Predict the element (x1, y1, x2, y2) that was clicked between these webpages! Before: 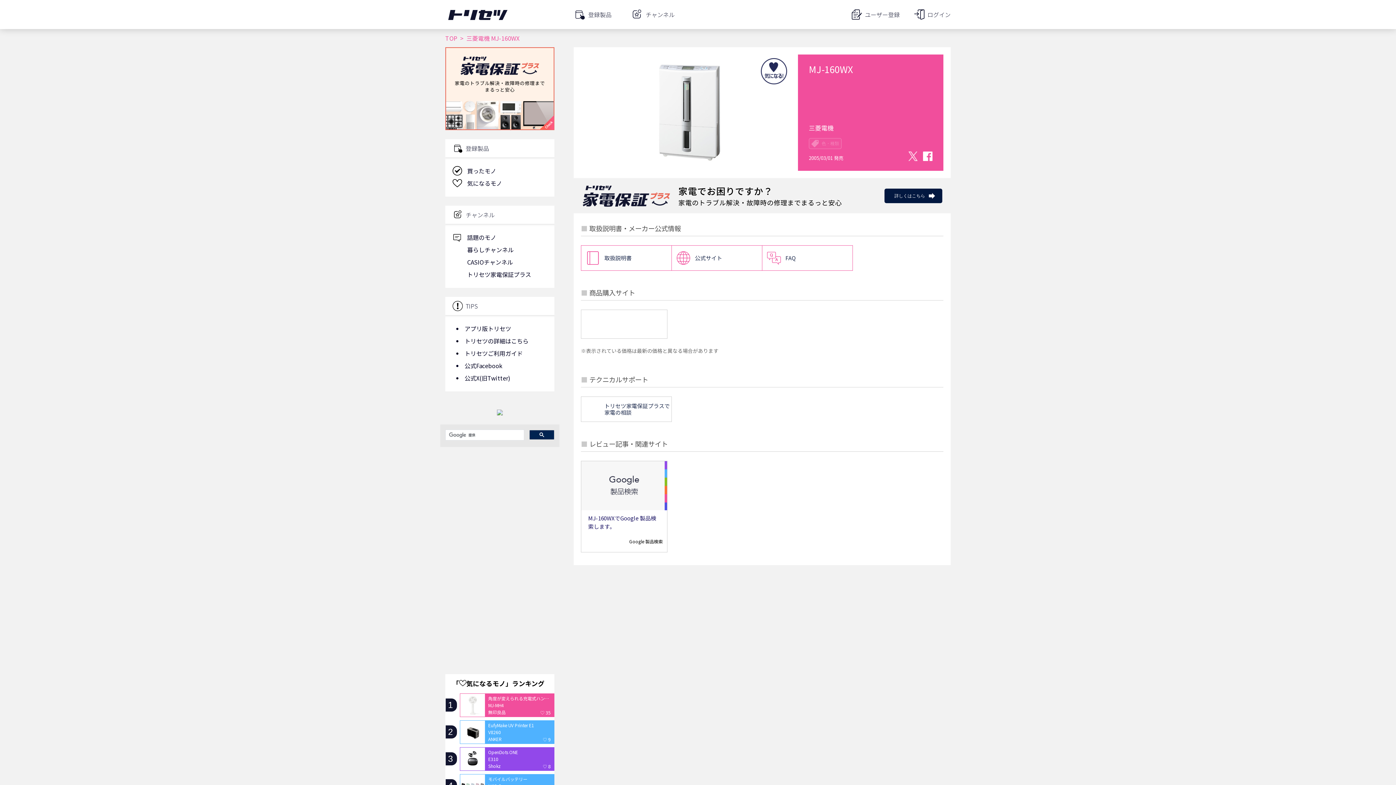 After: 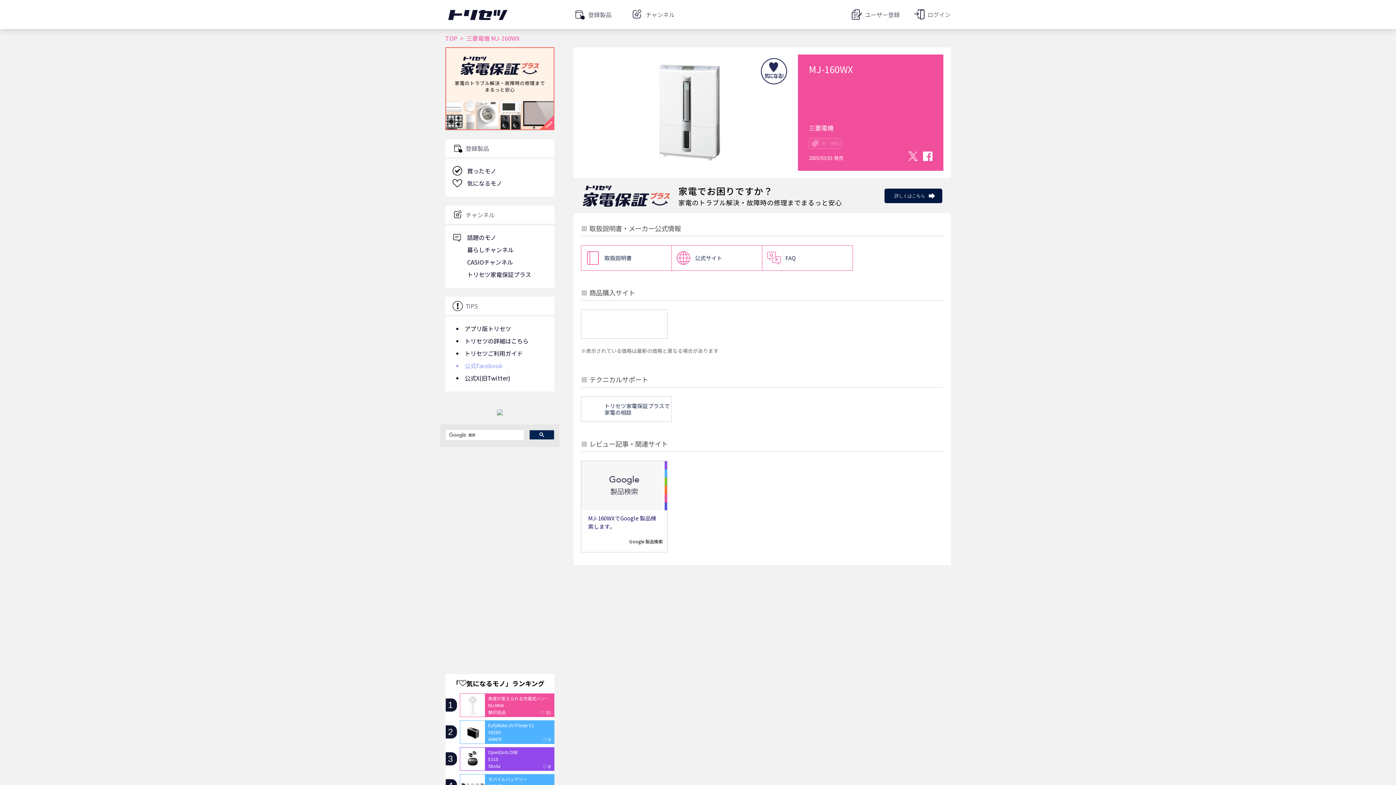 Action: label: 公式Facebook bbox: (464, 361, 502, 370)